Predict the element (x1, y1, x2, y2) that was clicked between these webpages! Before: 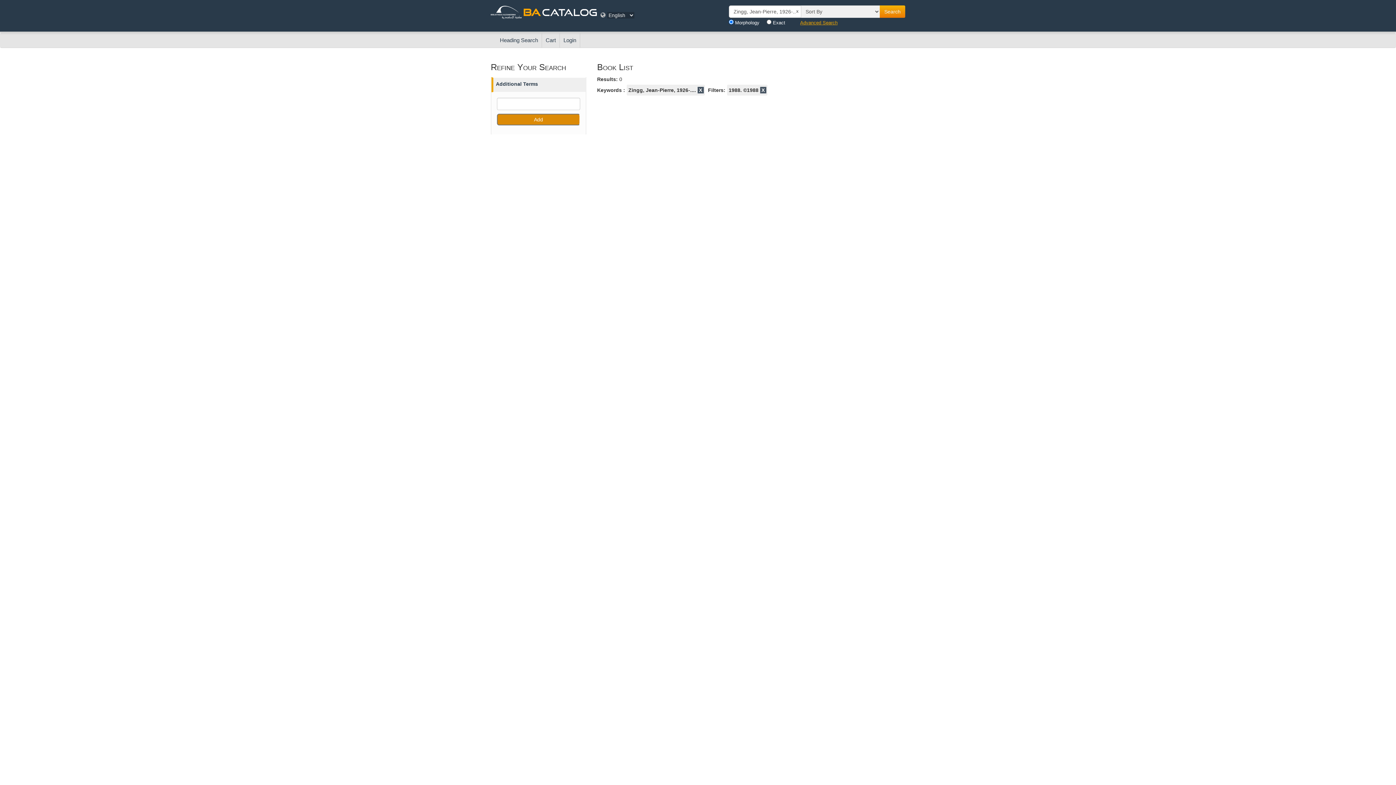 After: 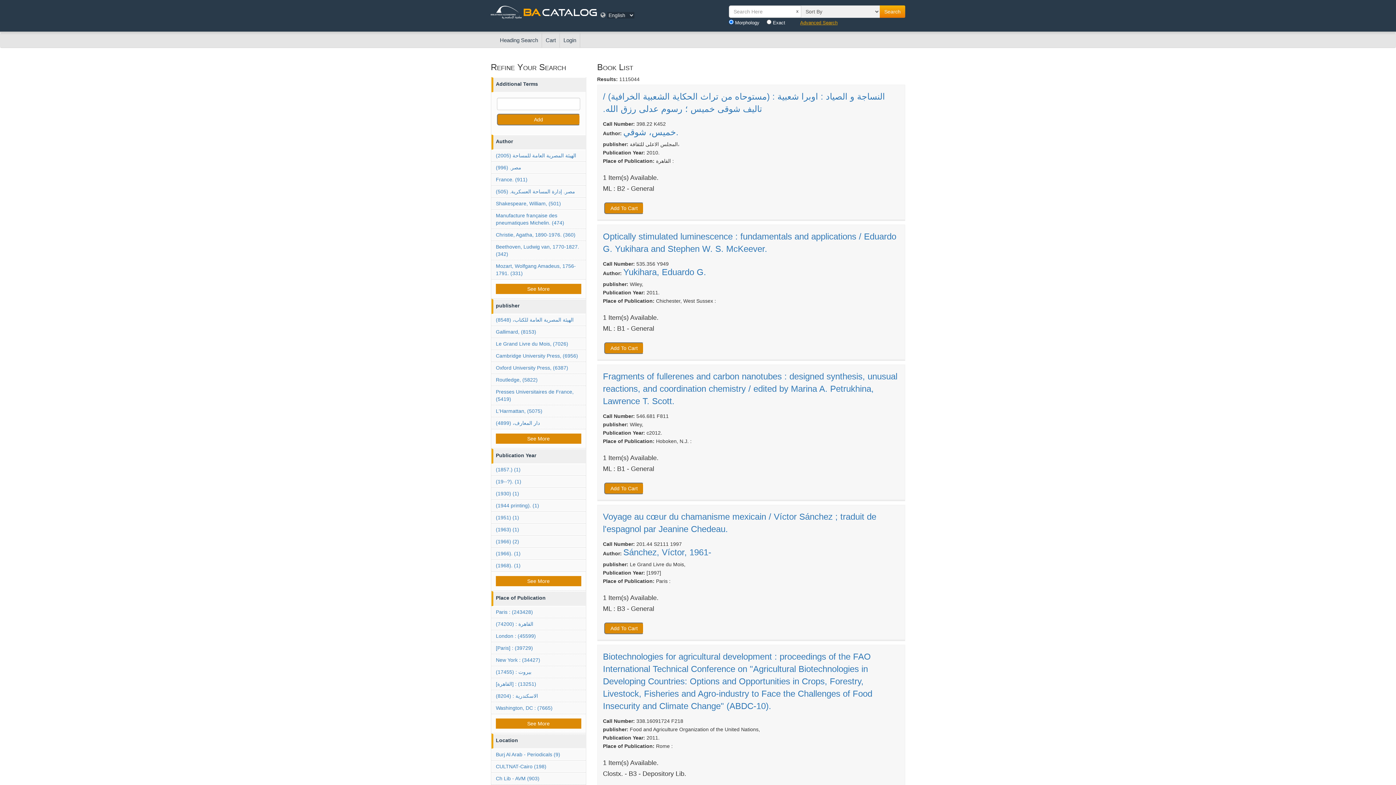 Action: label: x bbox: (794, 8, 800, 14)